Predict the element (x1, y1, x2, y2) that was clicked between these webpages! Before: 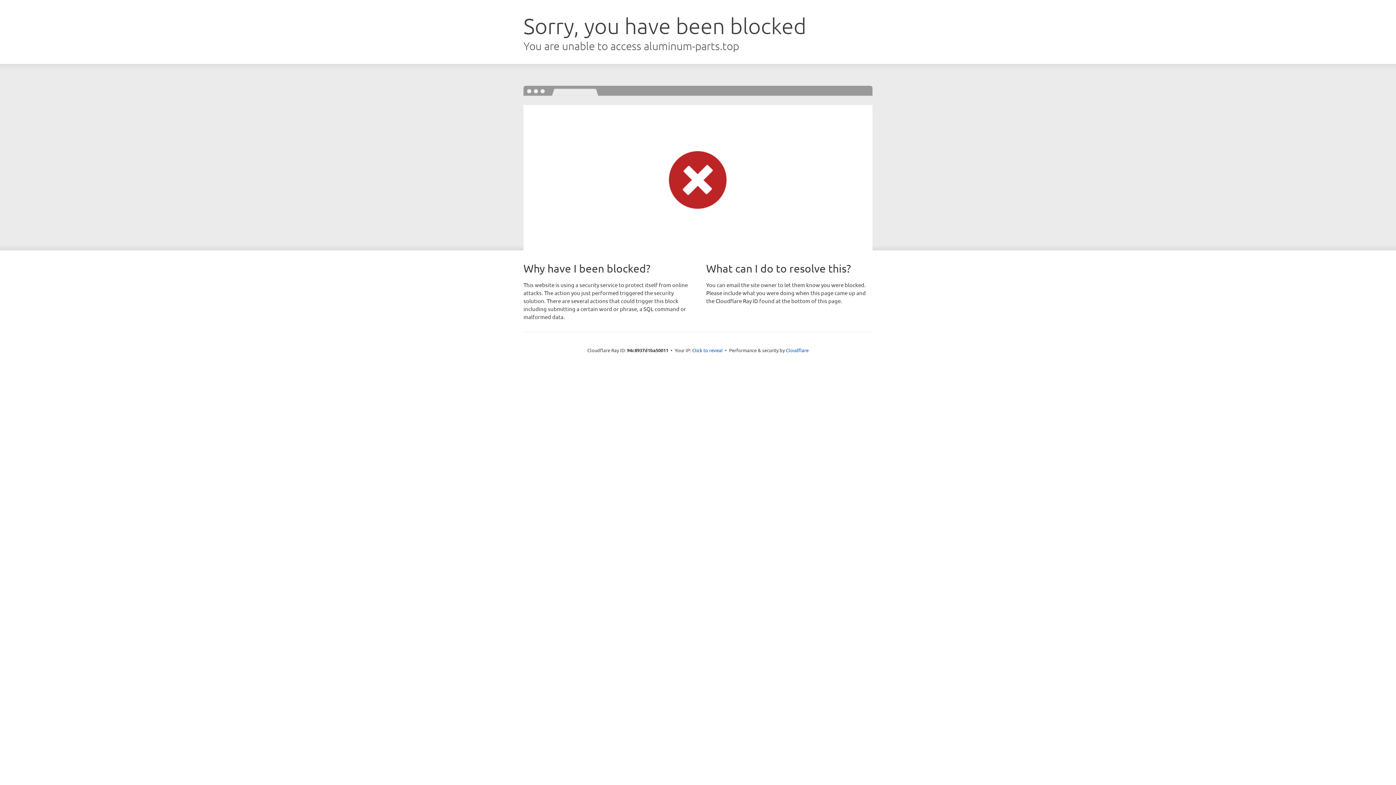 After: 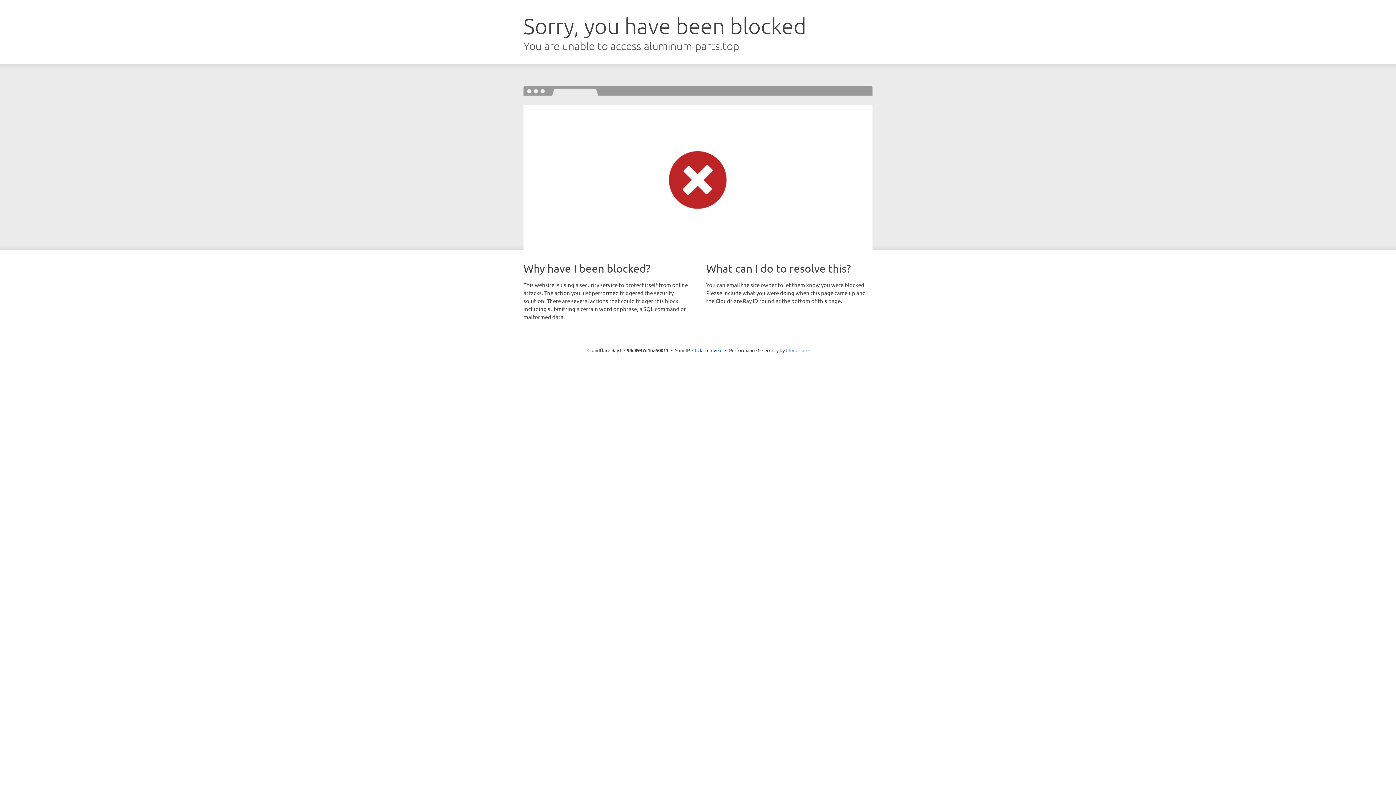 Action: label: Cloudflare bbox: (786, 347, 808, 353)